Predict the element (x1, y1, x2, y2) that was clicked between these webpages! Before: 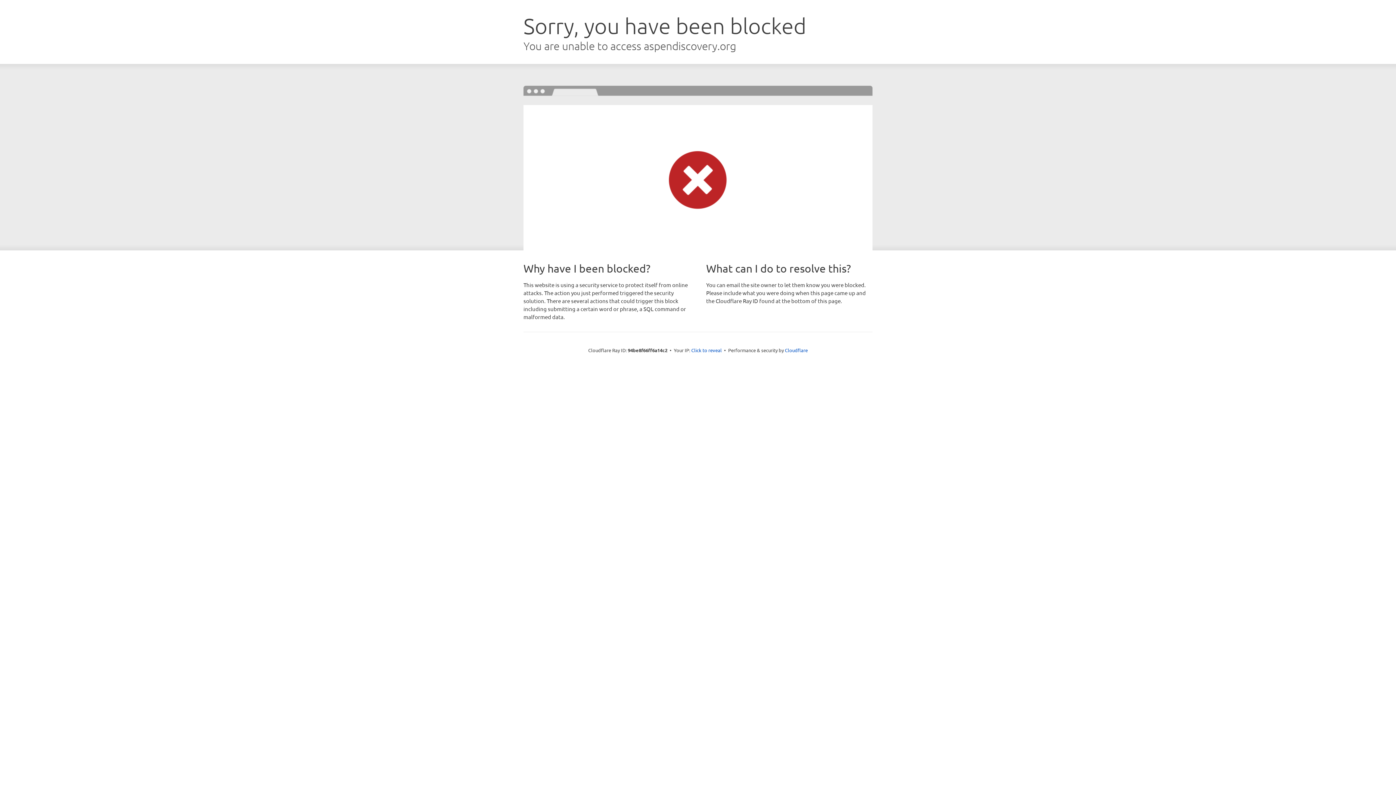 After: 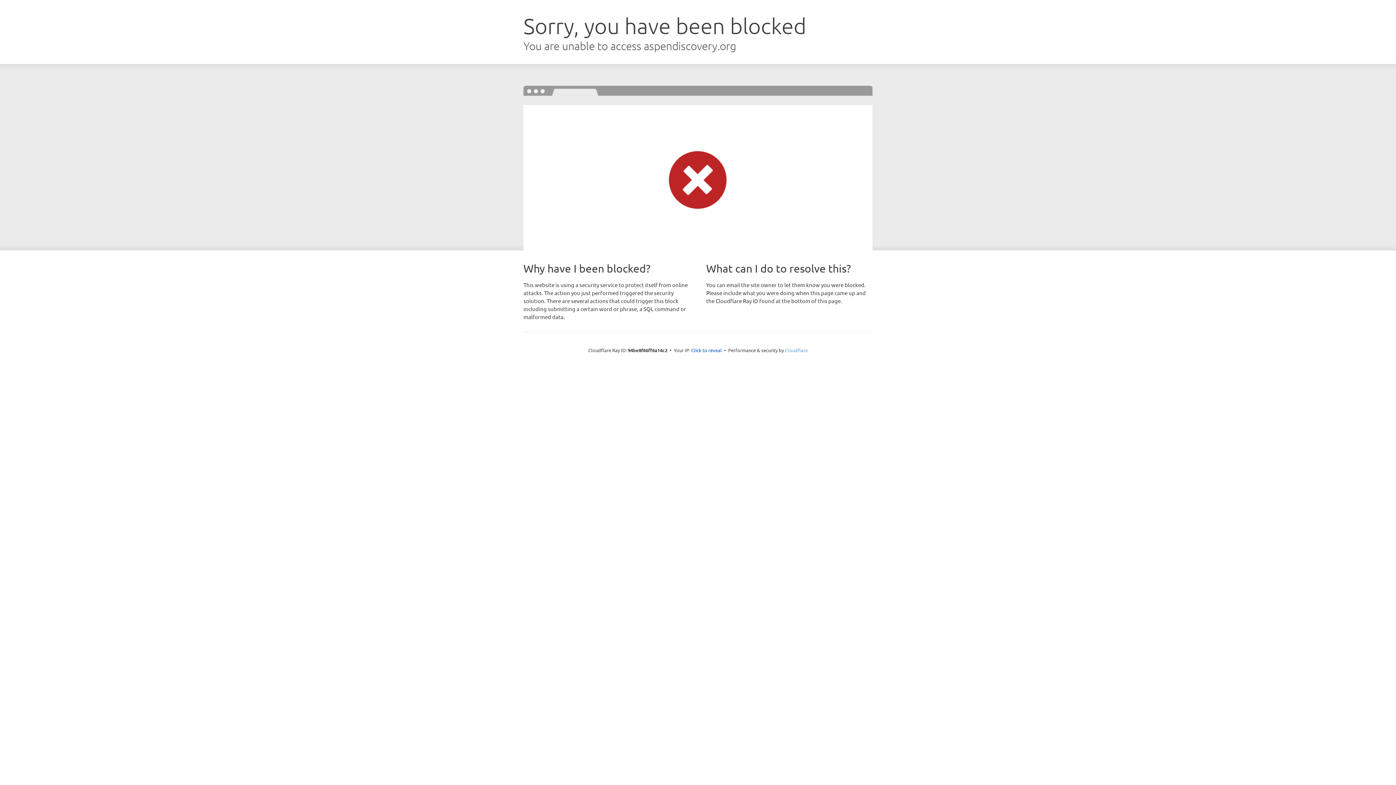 Action: bbox: (785, 347, 808, 353) label: Cloudflare